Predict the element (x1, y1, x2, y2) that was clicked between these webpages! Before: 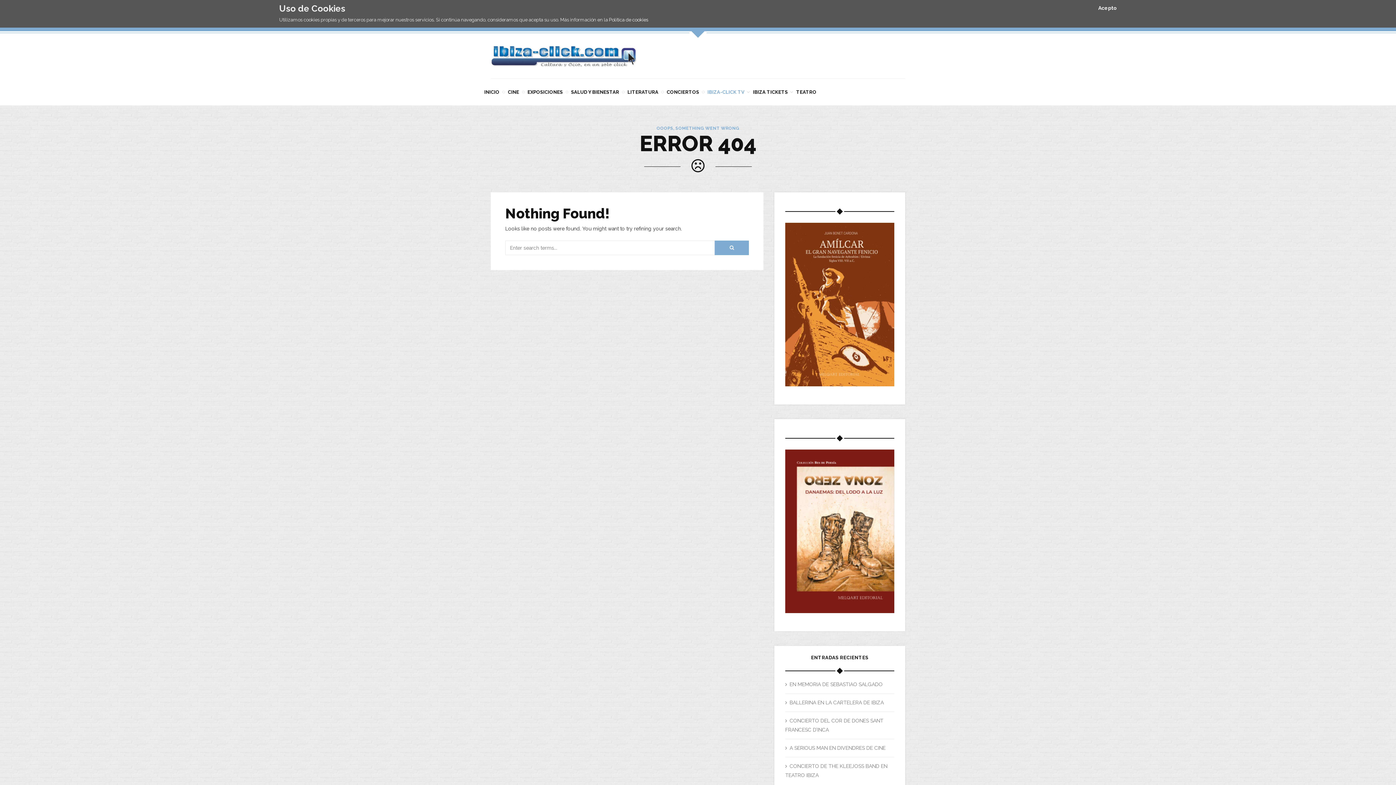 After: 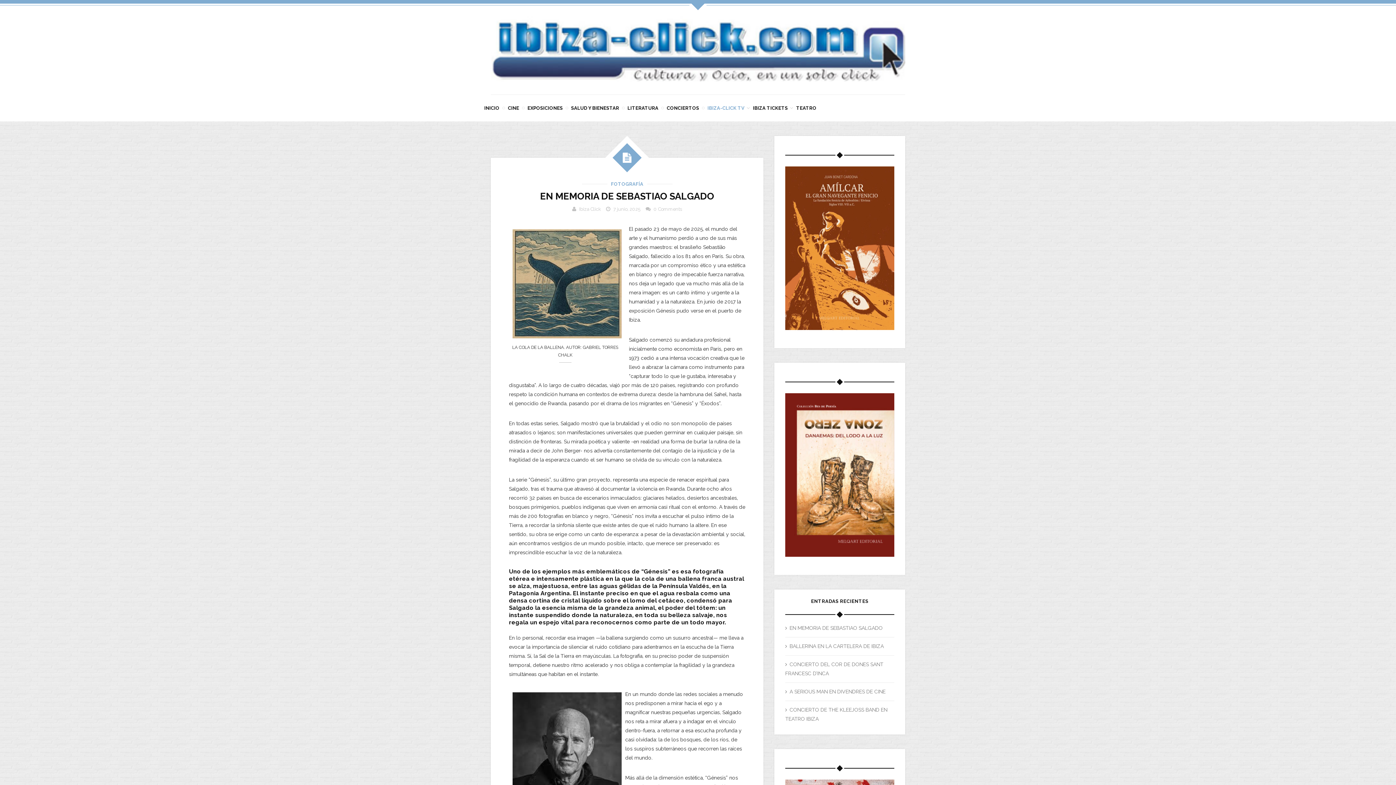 Action: label: EN MEMORIA DE SEBASTIAO SALGADO bbox: (785, 681, 882, 687)